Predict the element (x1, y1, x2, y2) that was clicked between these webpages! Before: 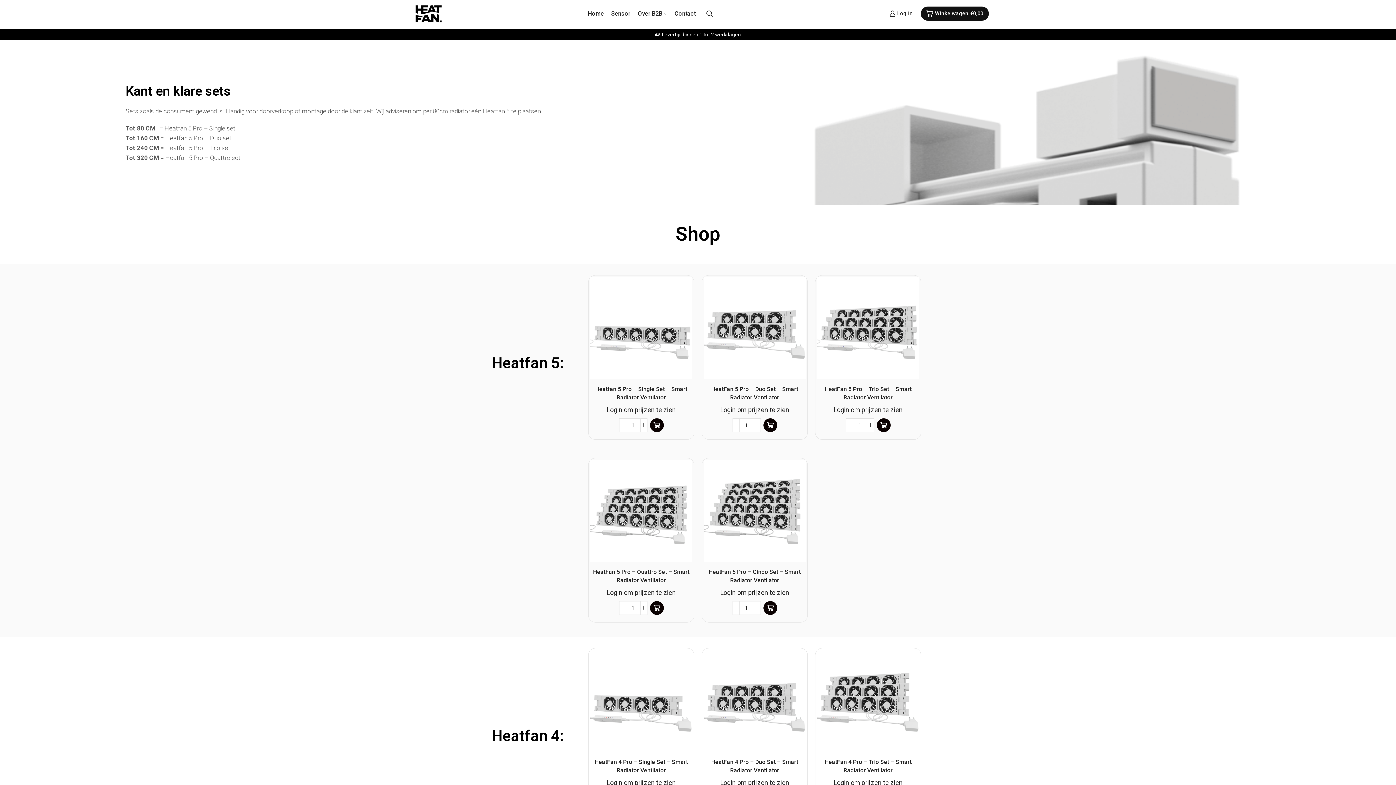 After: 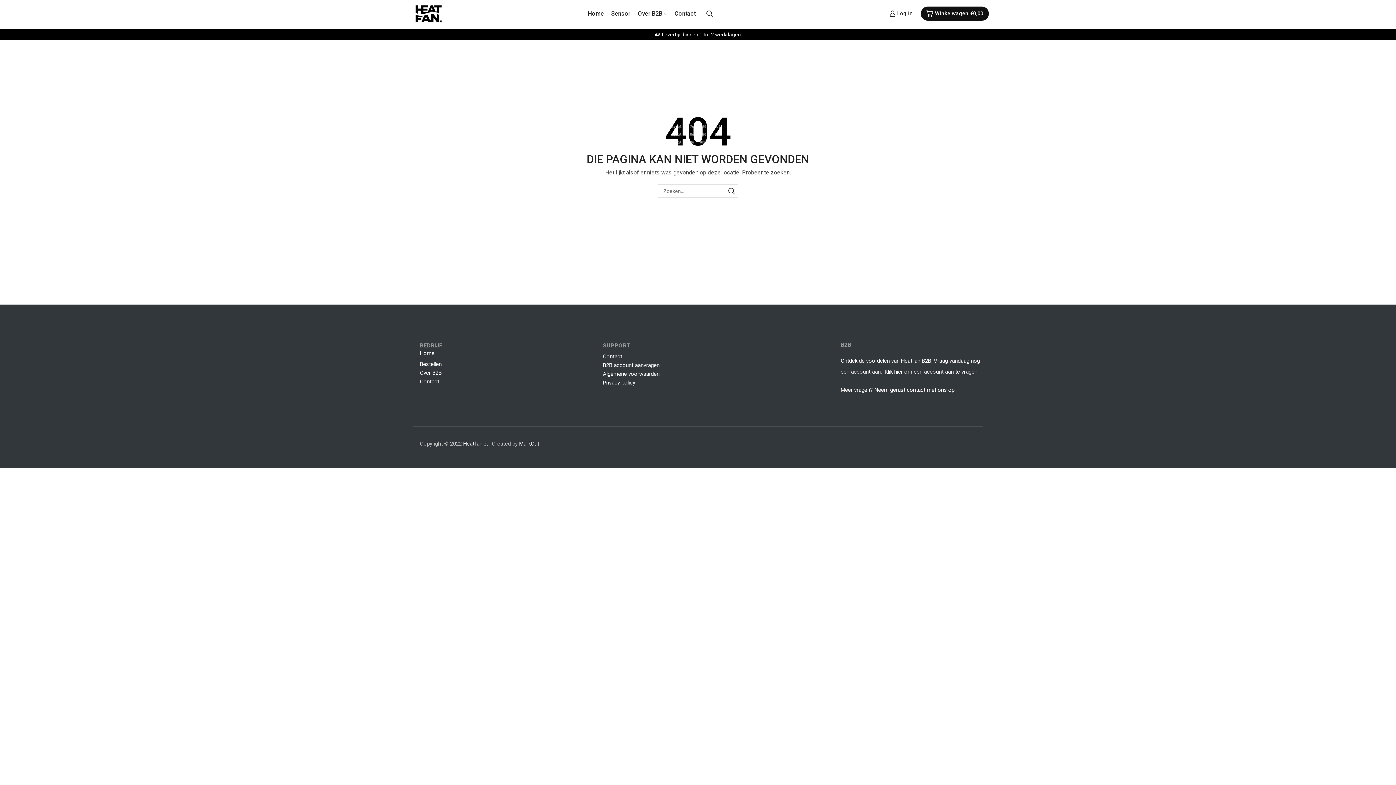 Action: bbox: (606, 406, 676, 413) label: Login om prijzen te zien